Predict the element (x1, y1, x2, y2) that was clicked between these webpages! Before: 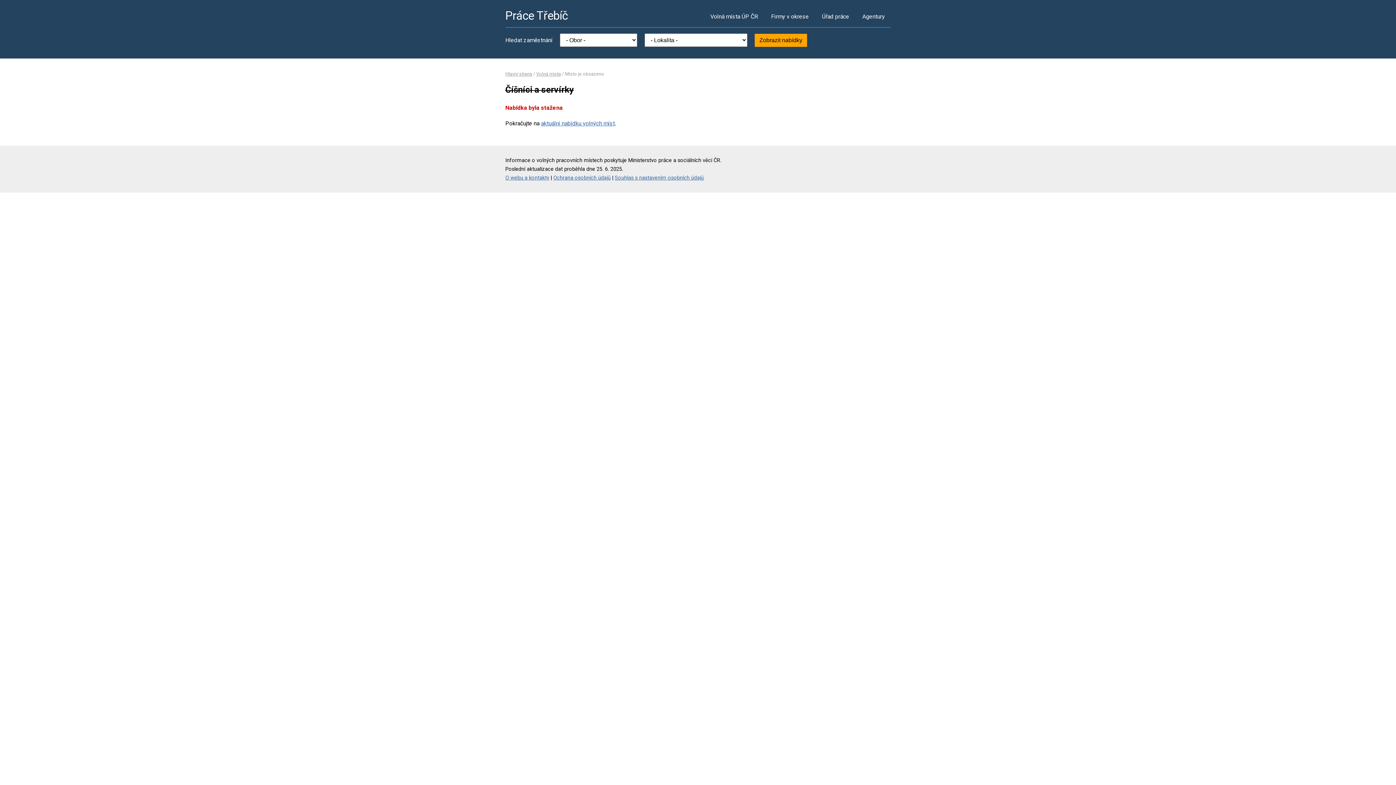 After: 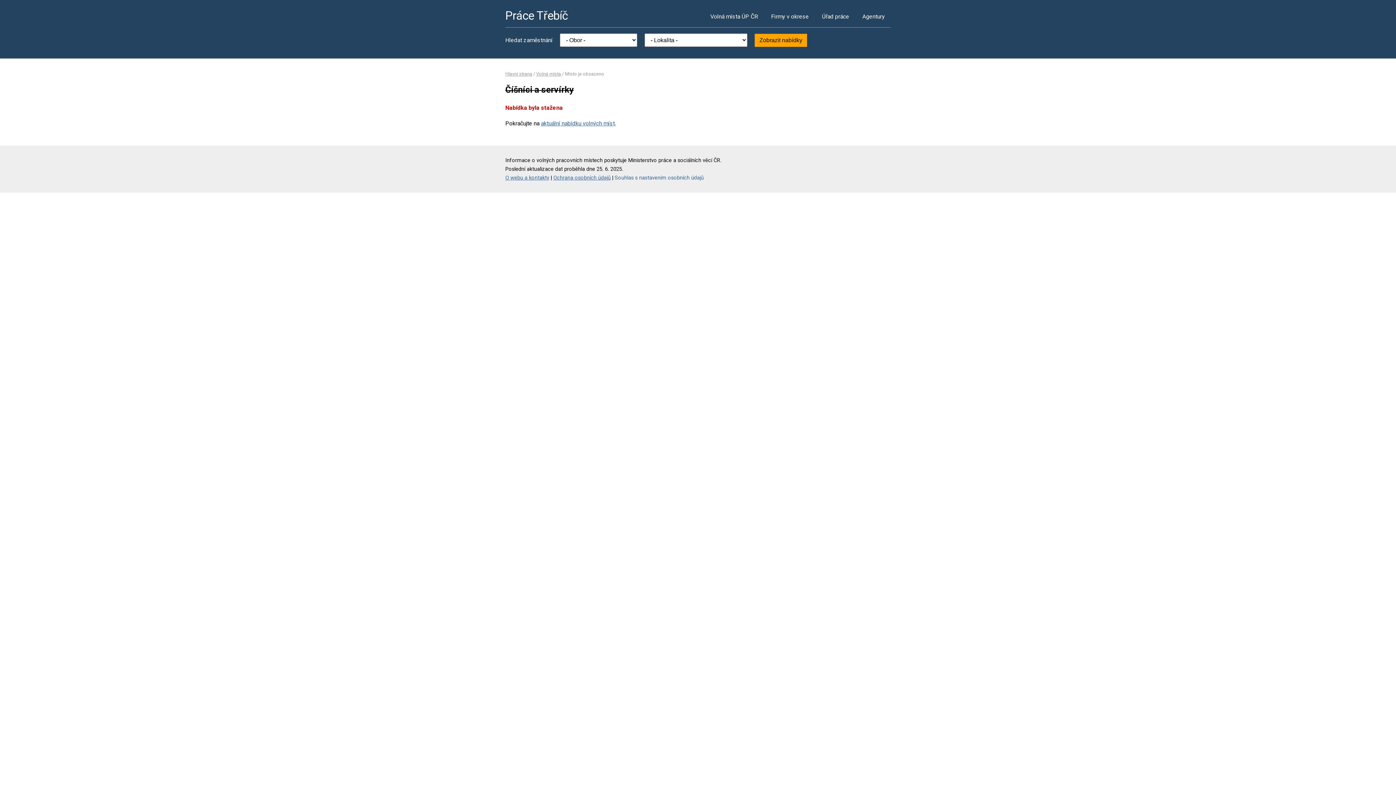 Action: label: Souhlas s nastavením osobních údajů bbox: (614, 174, 704, 180)